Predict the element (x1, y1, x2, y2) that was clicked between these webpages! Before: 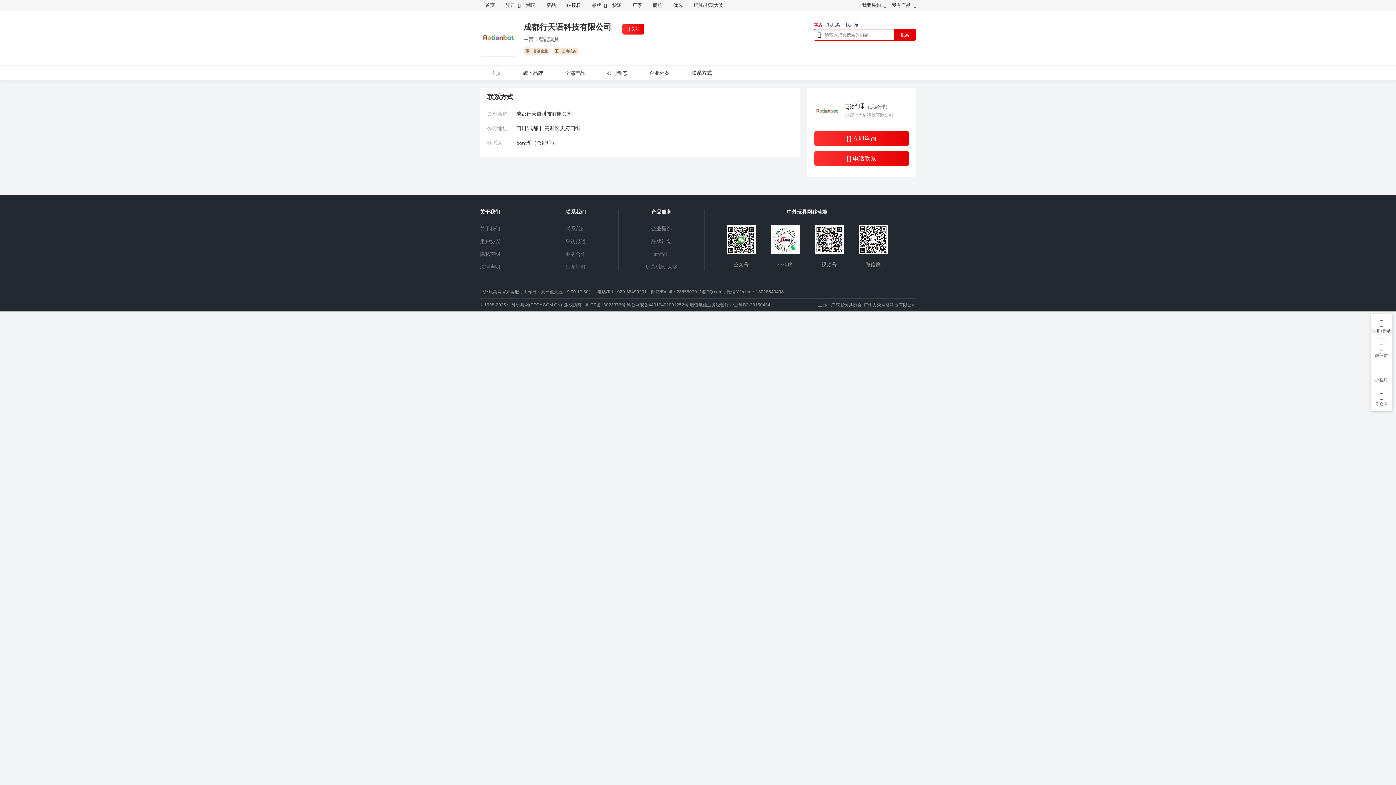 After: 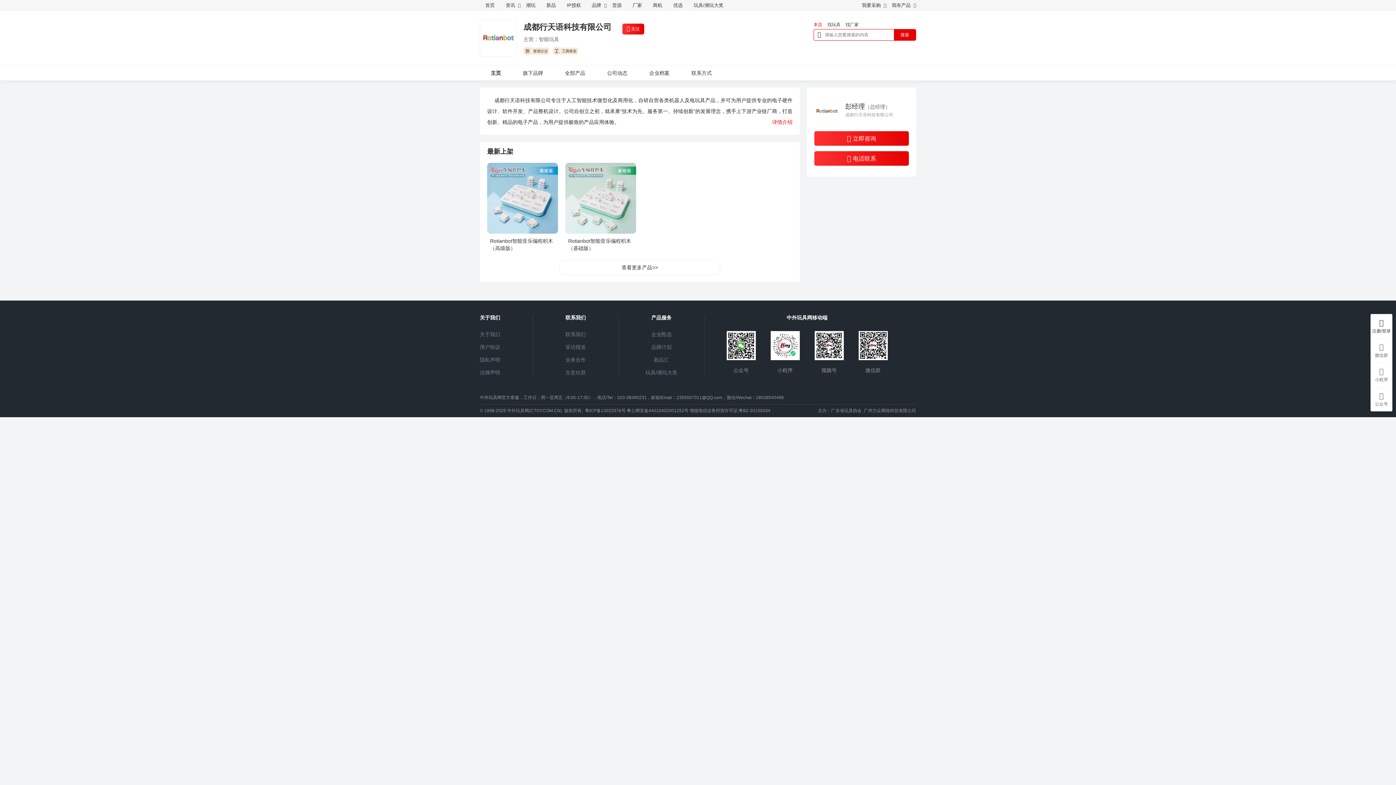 Action: bbox: (480, 20, 516, 56)